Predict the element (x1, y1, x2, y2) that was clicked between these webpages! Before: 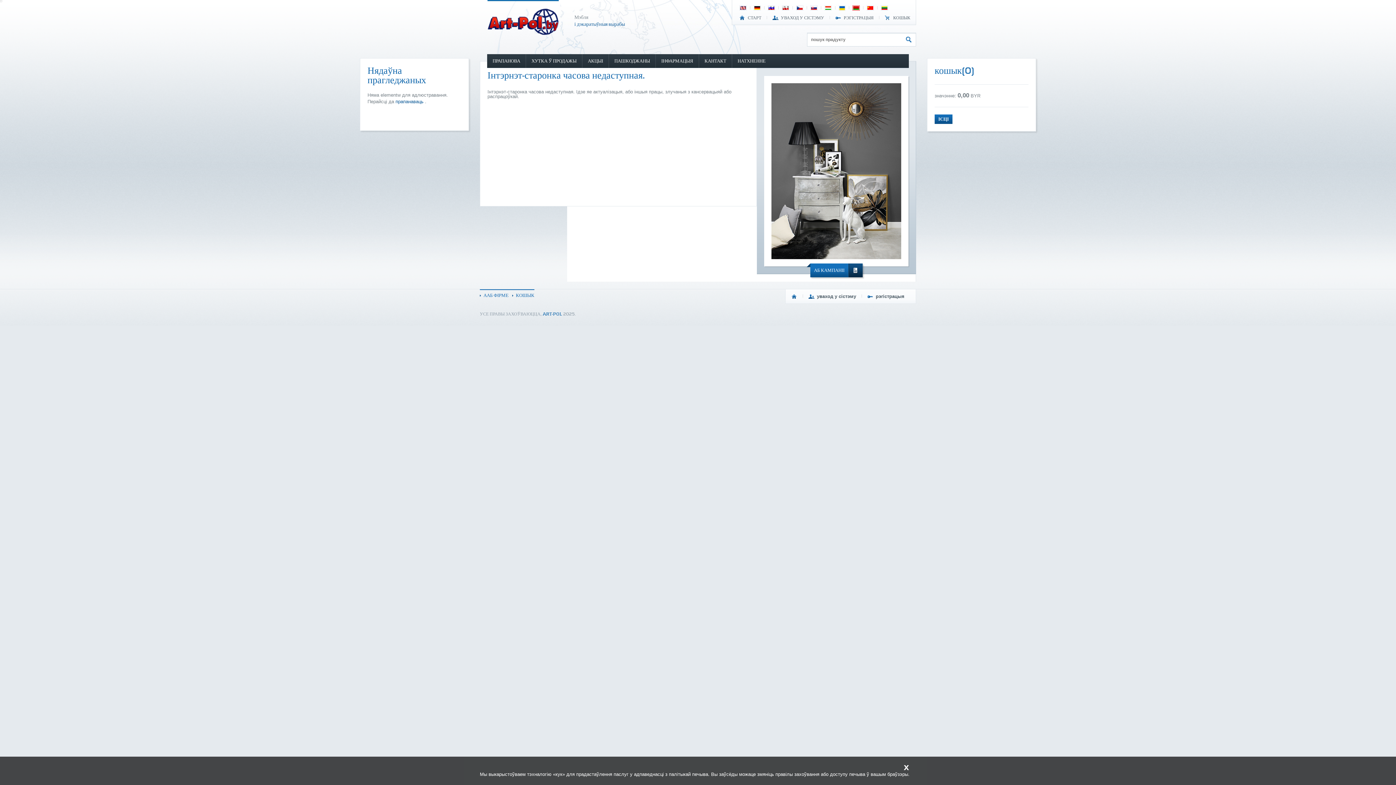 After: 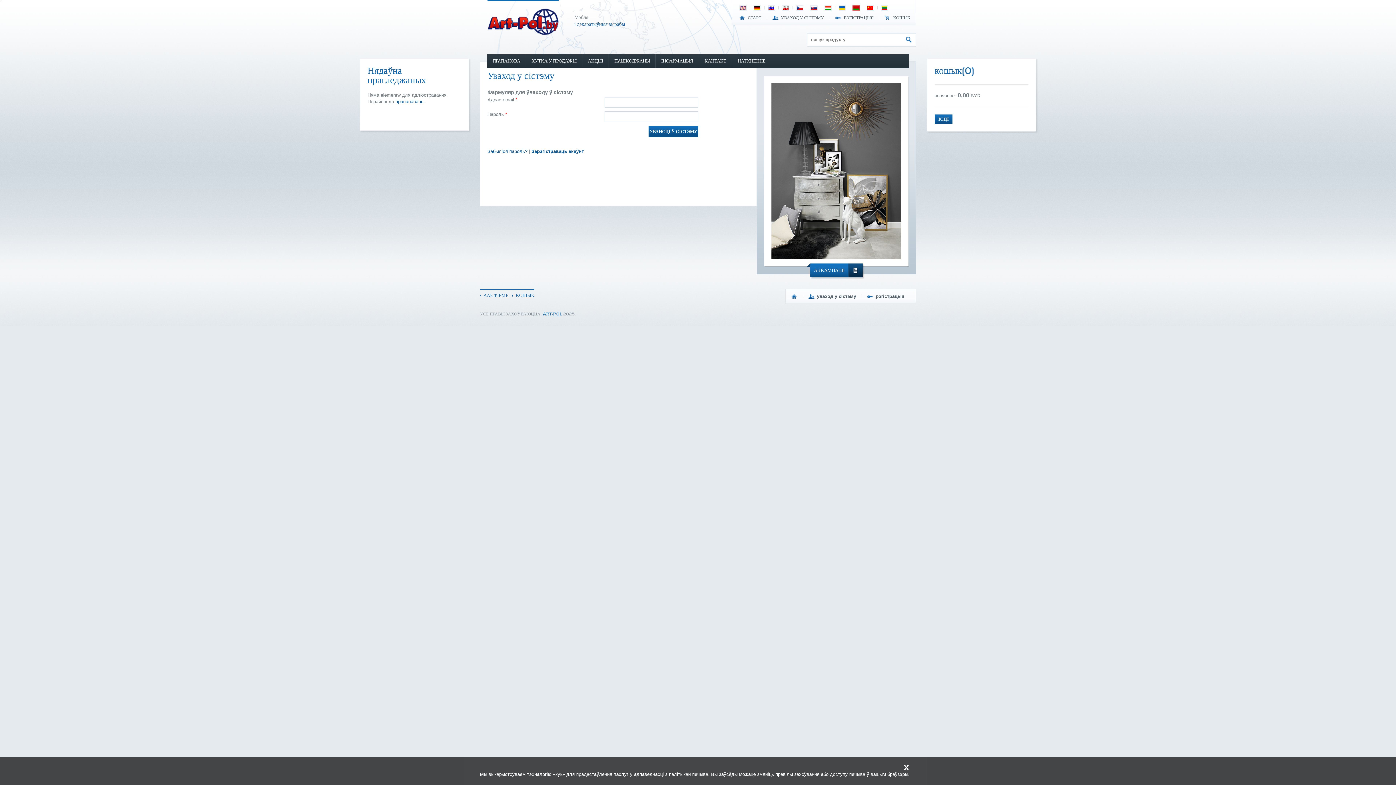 Action: label: ІСЦІ bbox: (934, 114, 952, 124)